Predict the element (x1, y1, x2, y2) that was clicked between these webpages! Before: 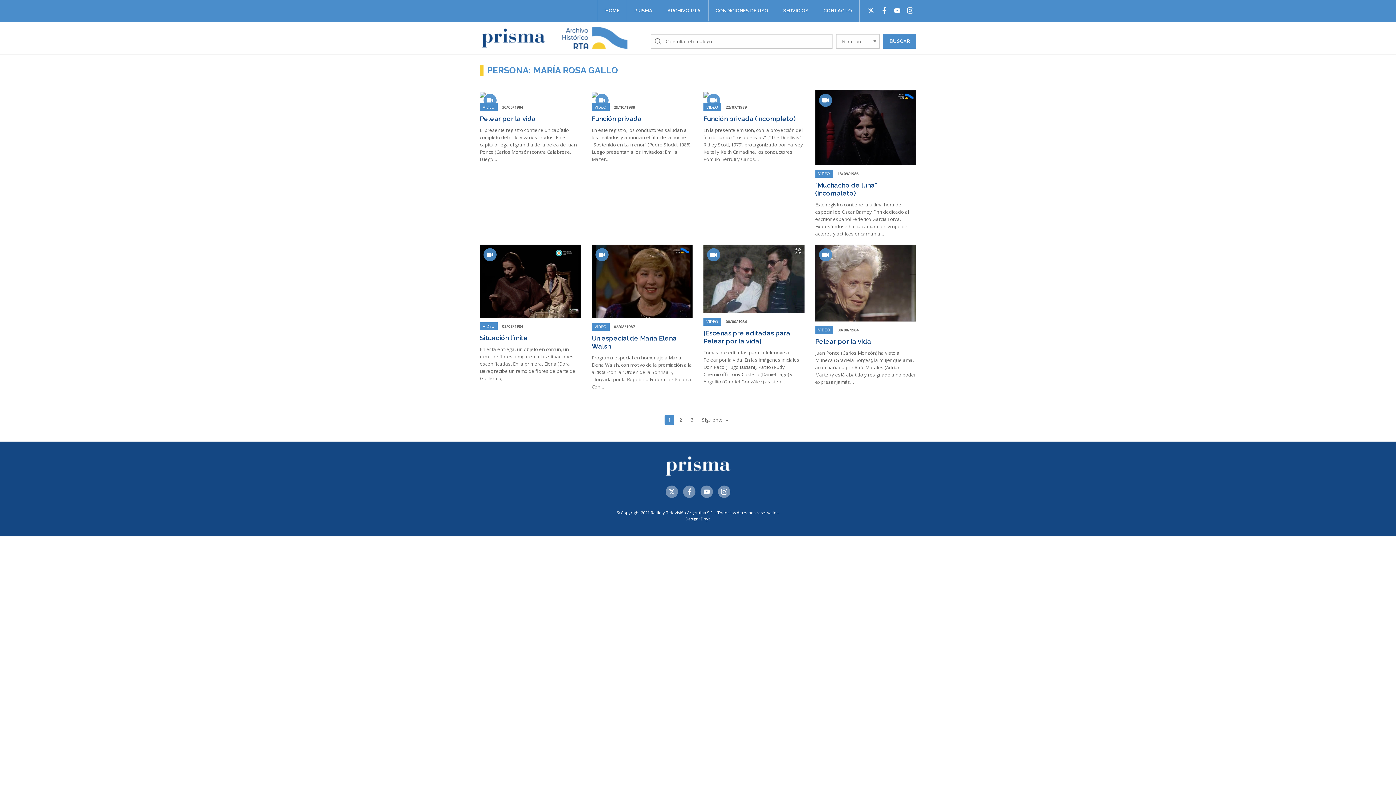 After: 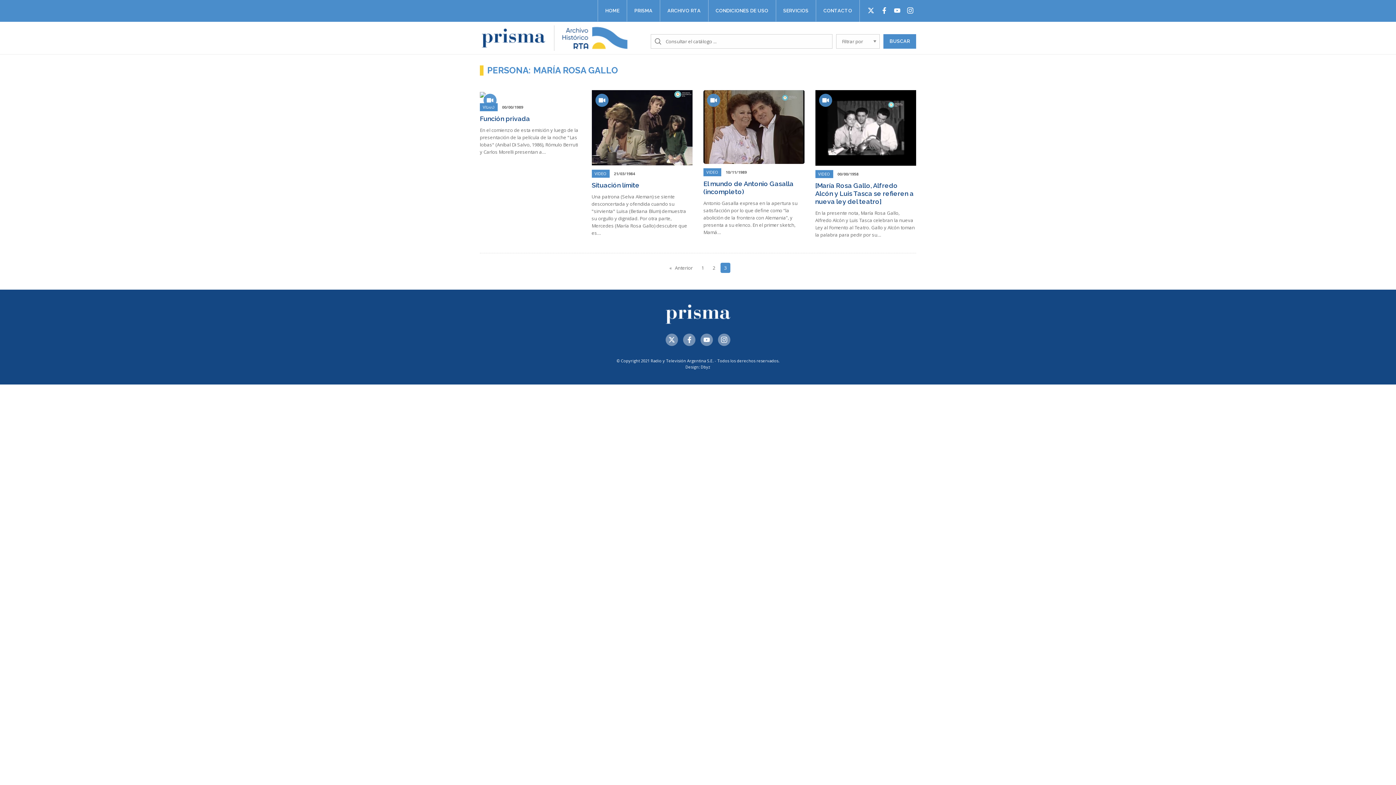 Action: bbox: (687, 414, 697, 425) label: 3